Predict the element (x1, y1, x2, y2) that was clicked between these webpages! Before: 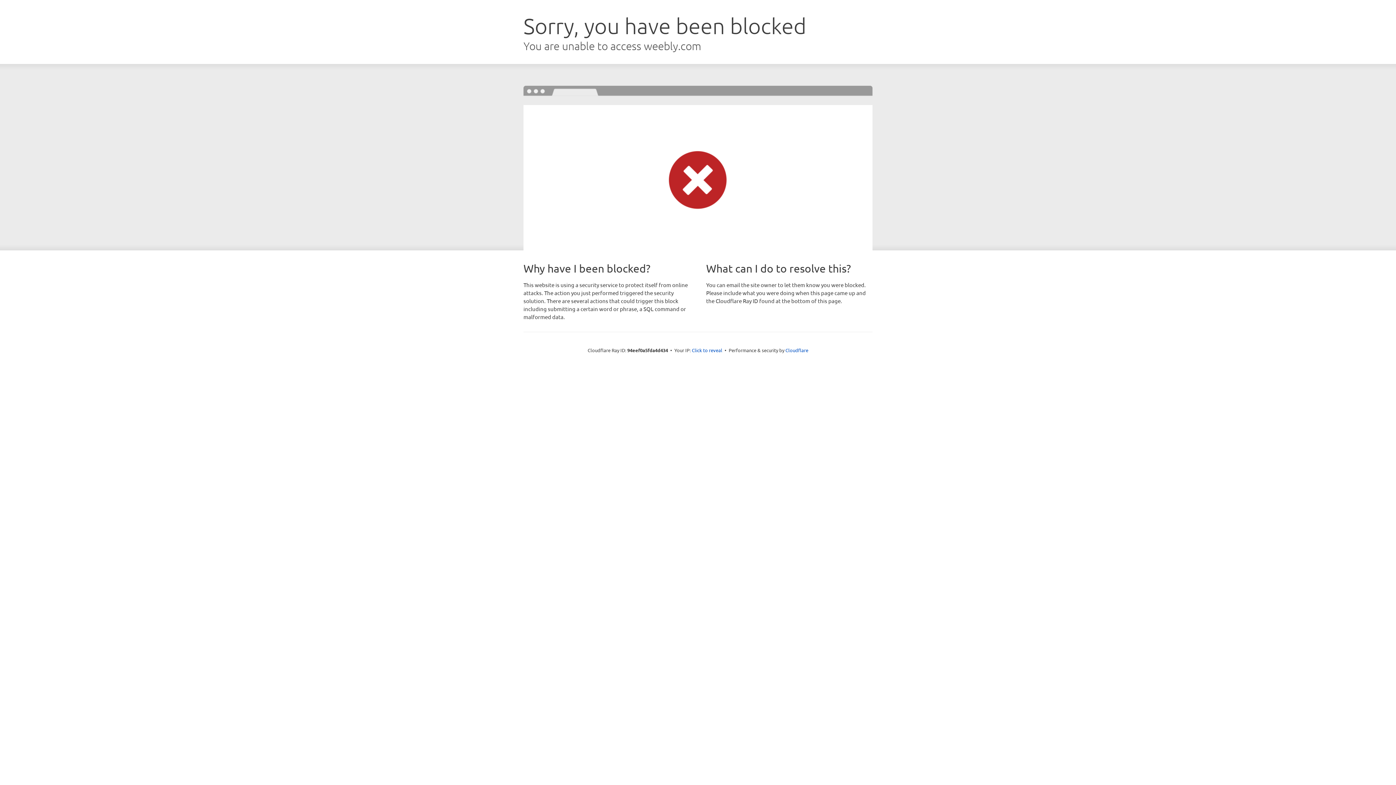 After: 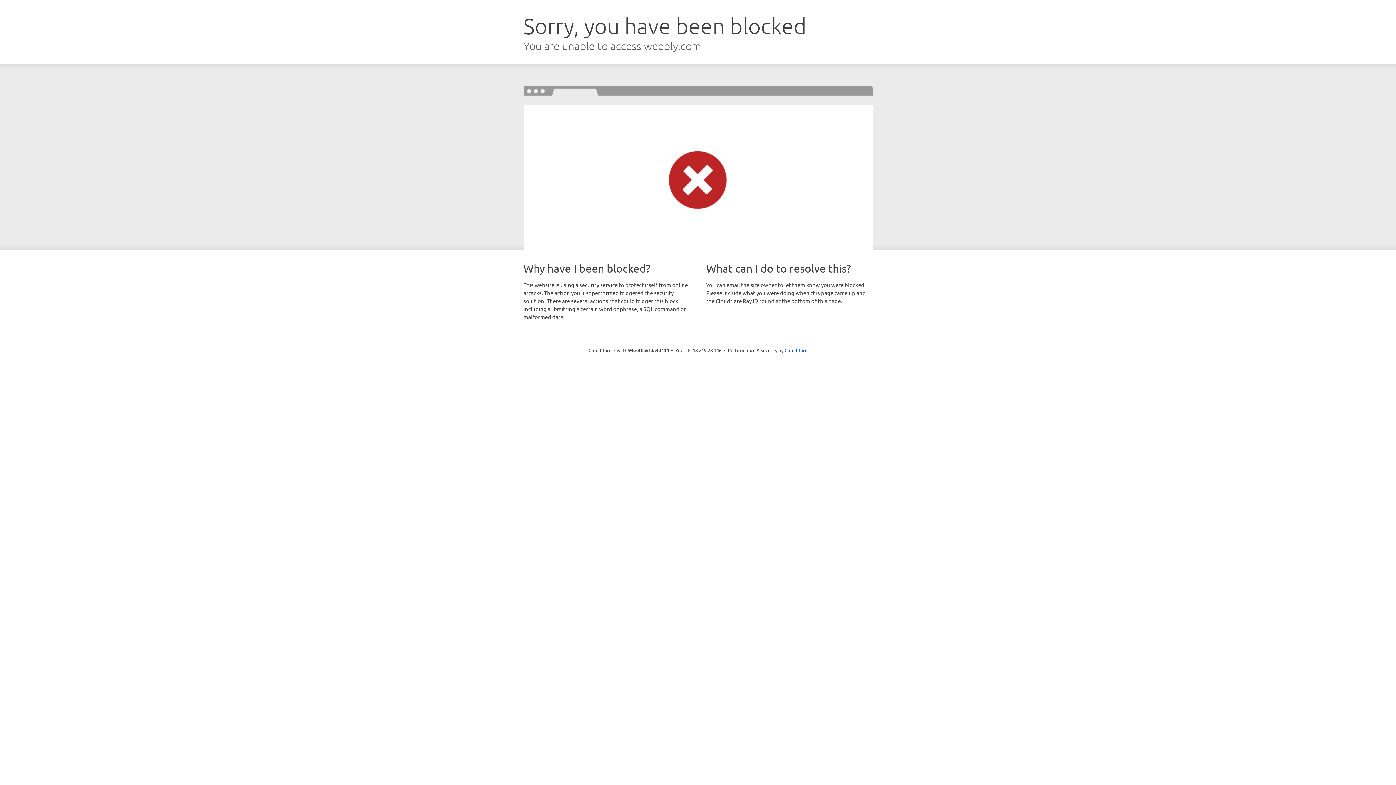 Action: bbox: (692, 346, 722, 353) label: Click to reveal